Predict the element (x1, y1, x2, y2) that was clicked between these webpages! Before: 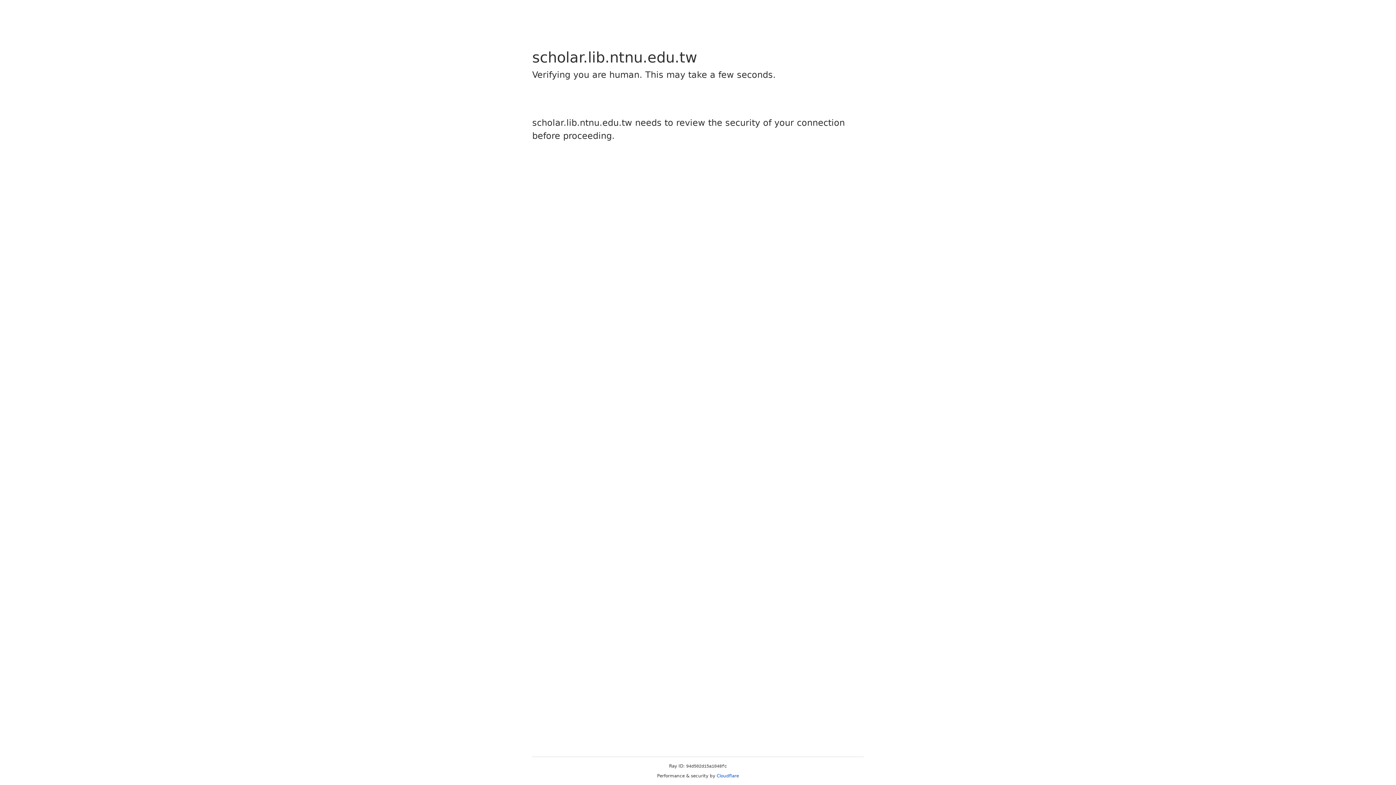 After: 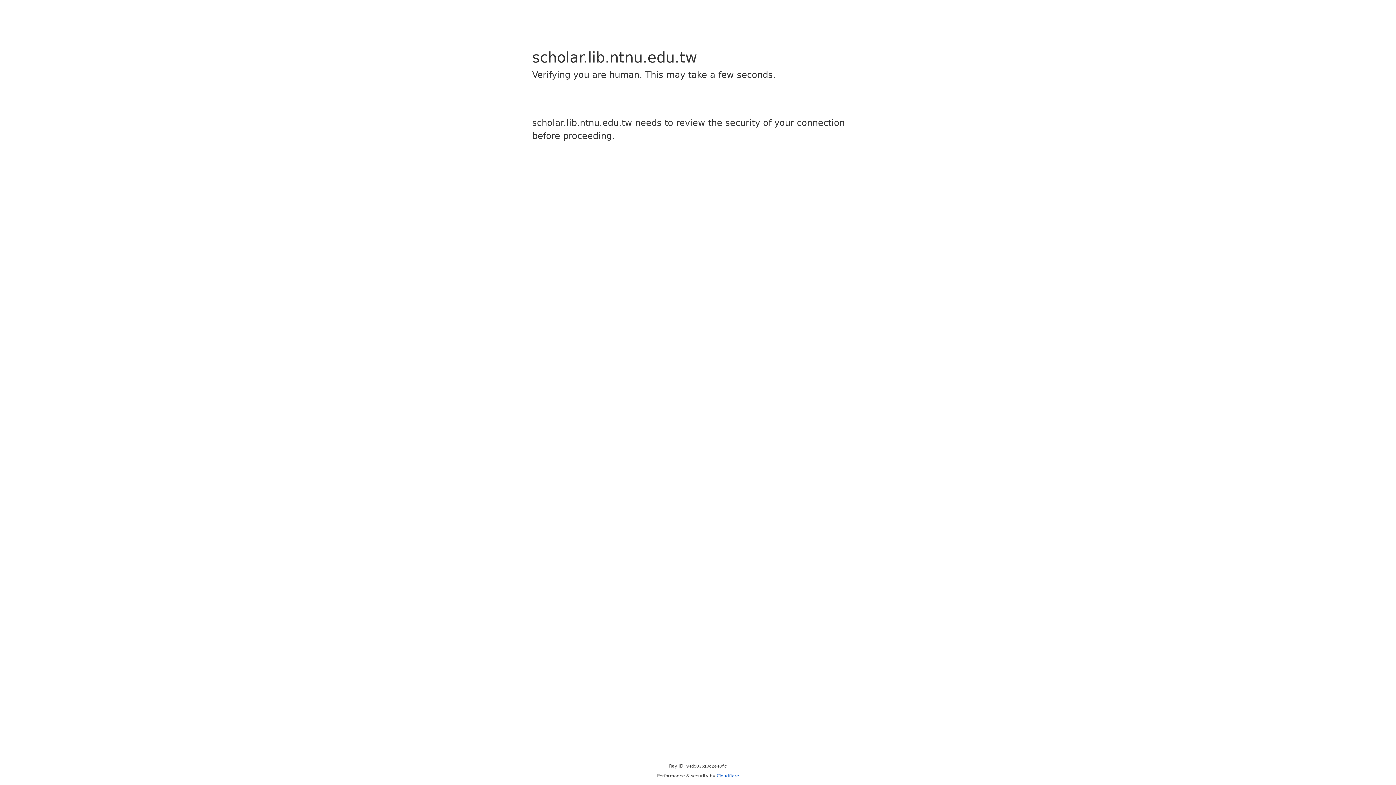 Action: label: Cloudflare bbox: (716, 773, 739, 778)